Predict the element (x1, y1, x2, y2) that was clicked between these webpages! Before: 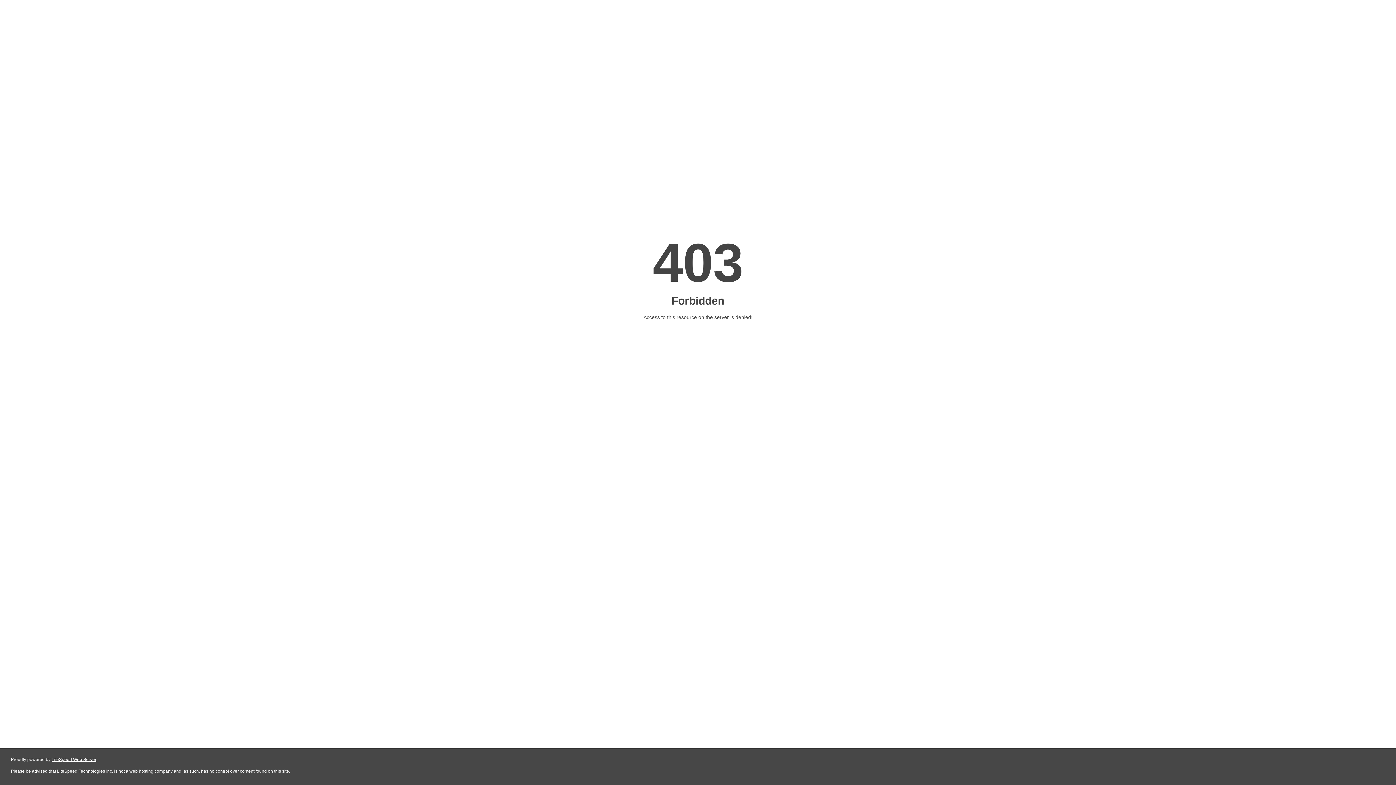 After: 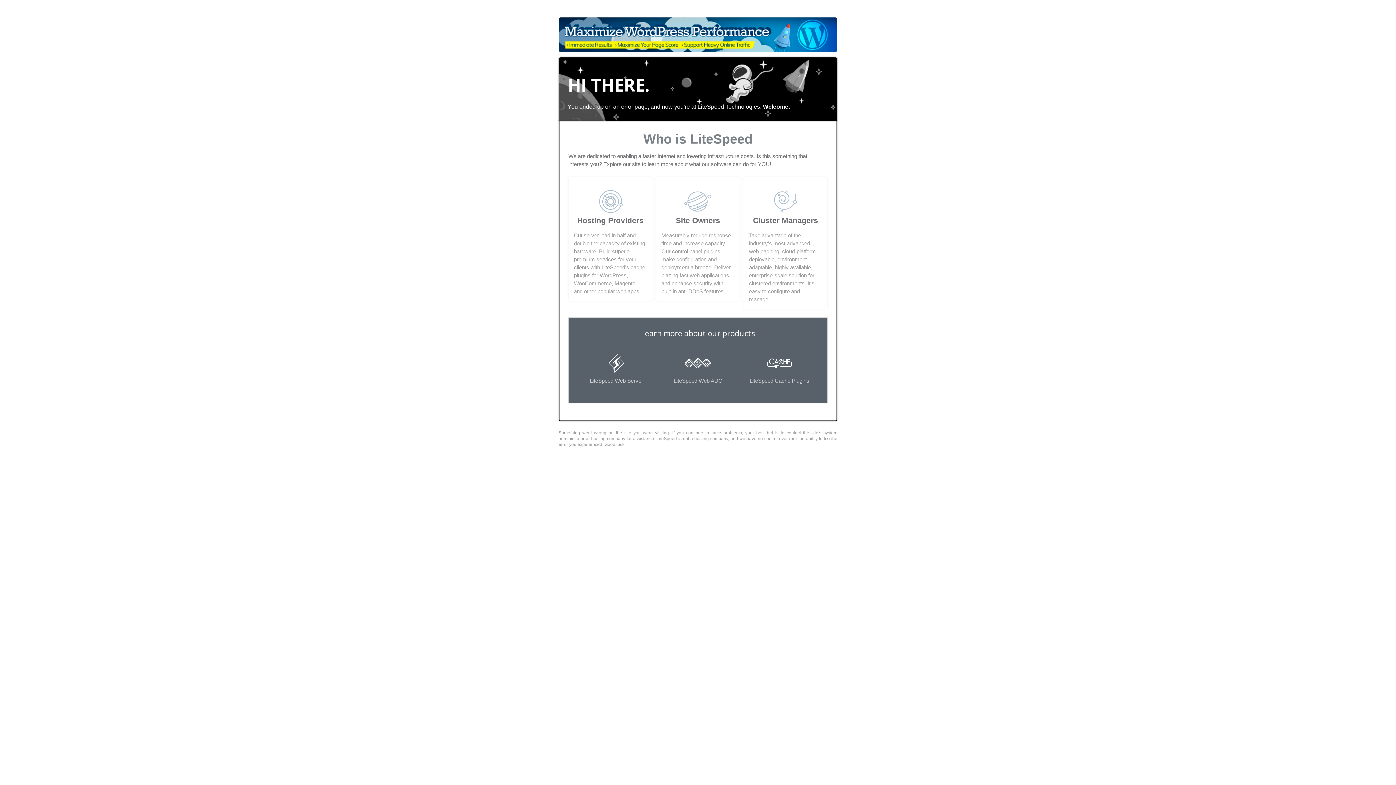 Action: label: LiteSpeed Web Server bbox: (51, 757, 96, 762)